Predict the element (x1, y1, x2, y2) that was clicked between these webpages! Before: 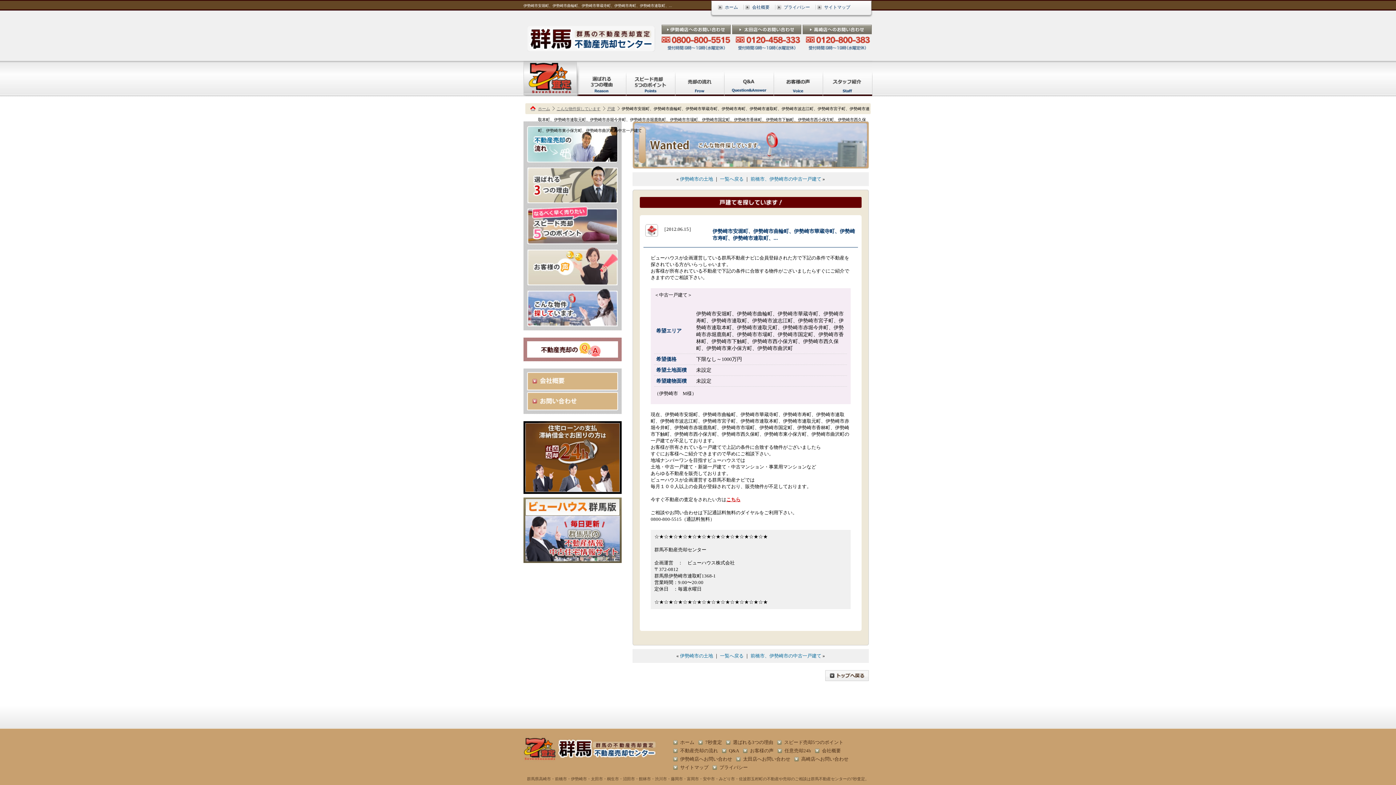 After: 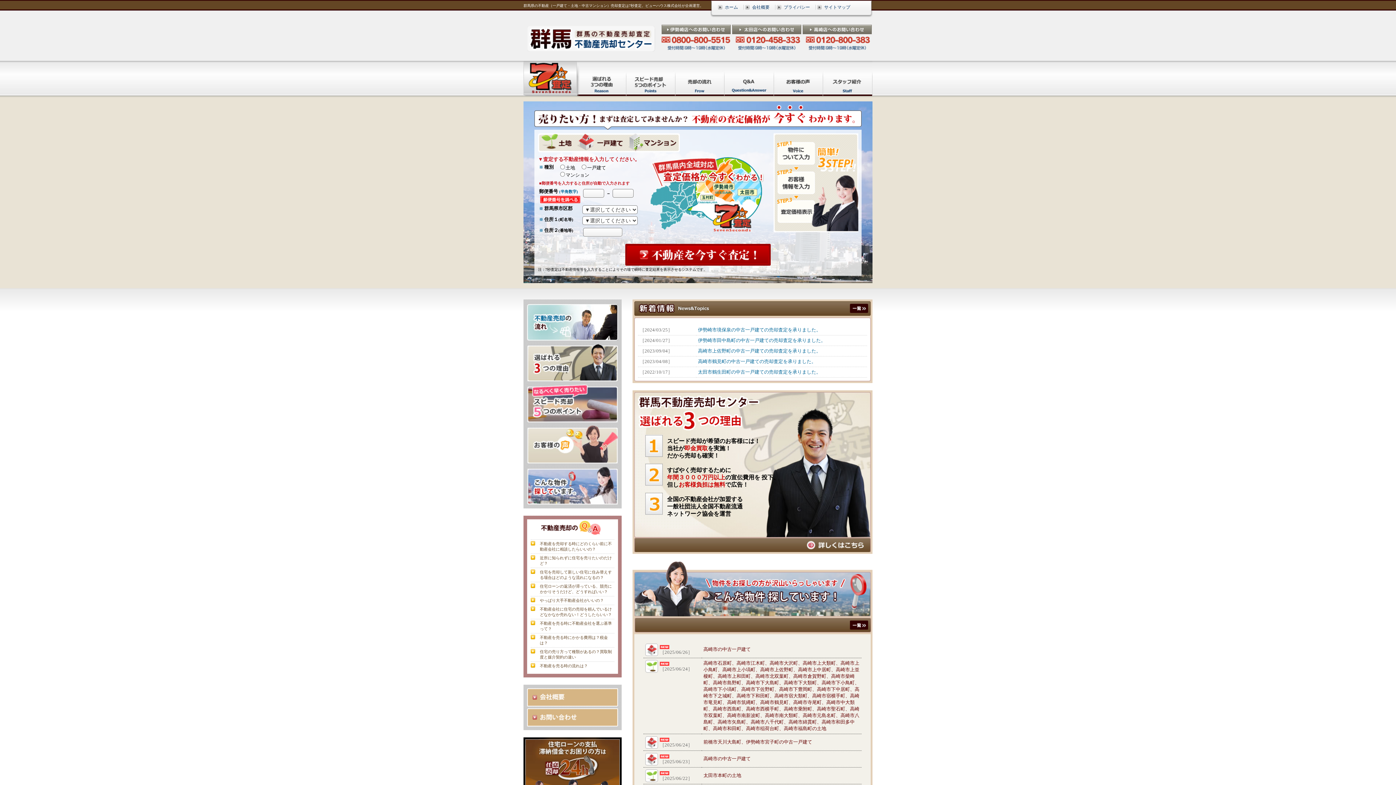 Action: bbox: (680, 740, 694, 745) label: ホーム